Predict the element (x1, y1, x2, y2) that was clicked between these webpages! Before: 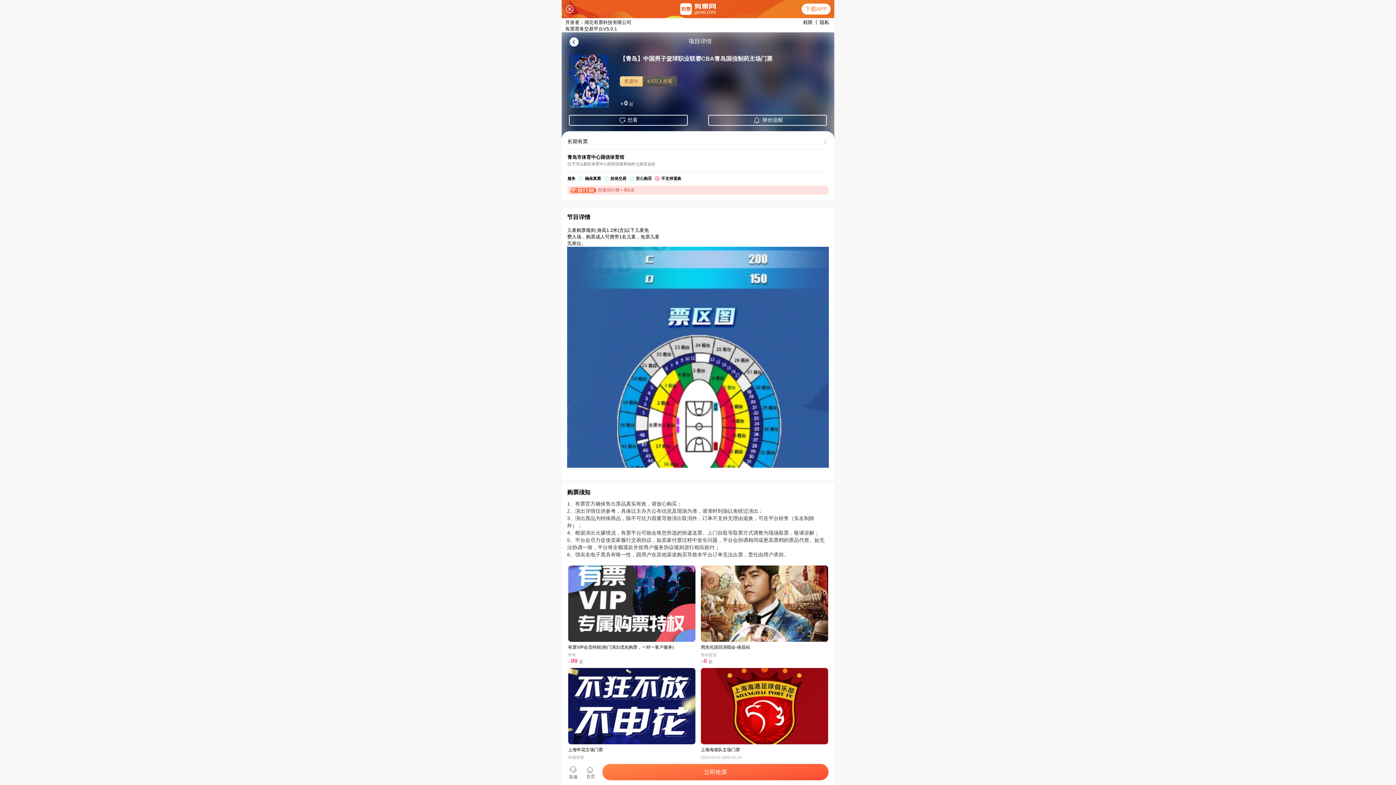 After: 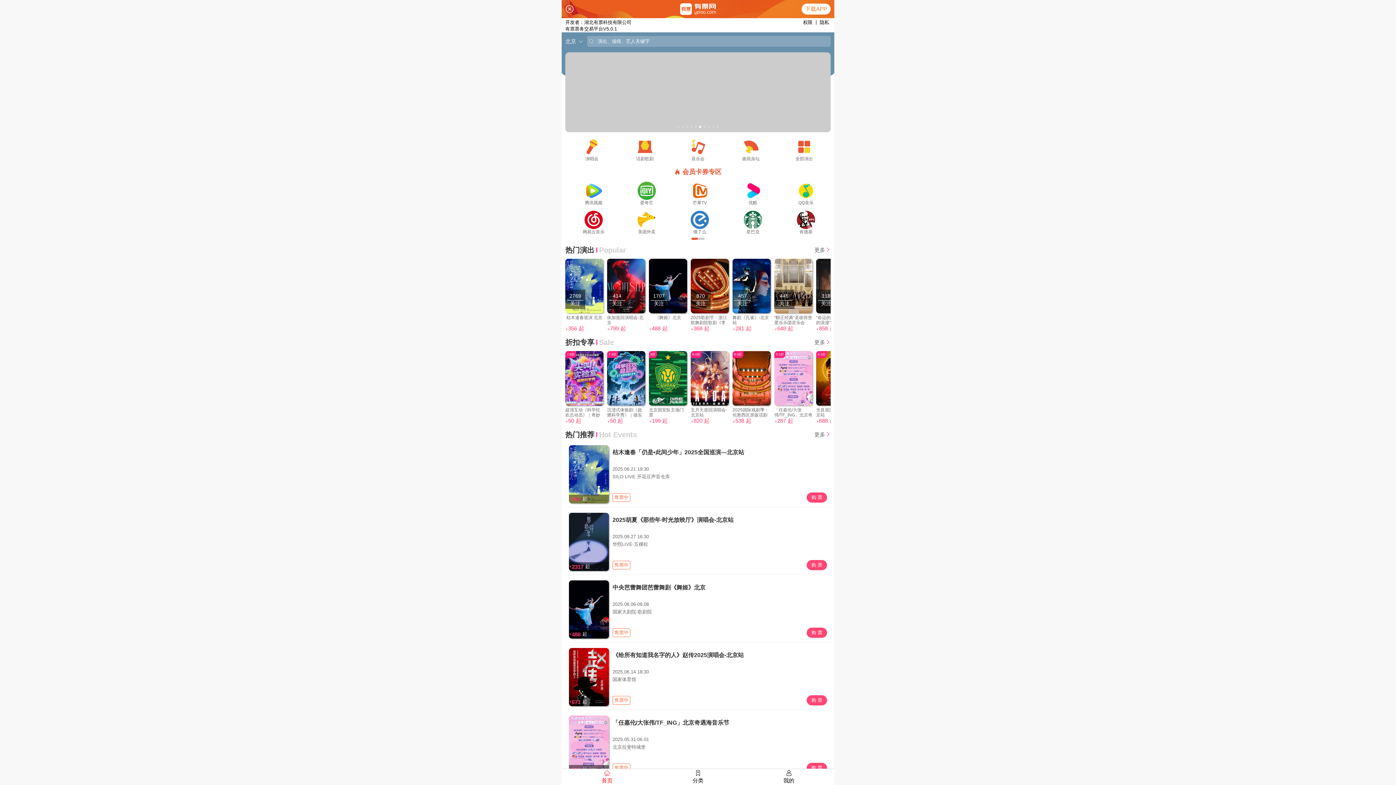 Action: bbox: (586, 766, 595, 780) label: 
首页